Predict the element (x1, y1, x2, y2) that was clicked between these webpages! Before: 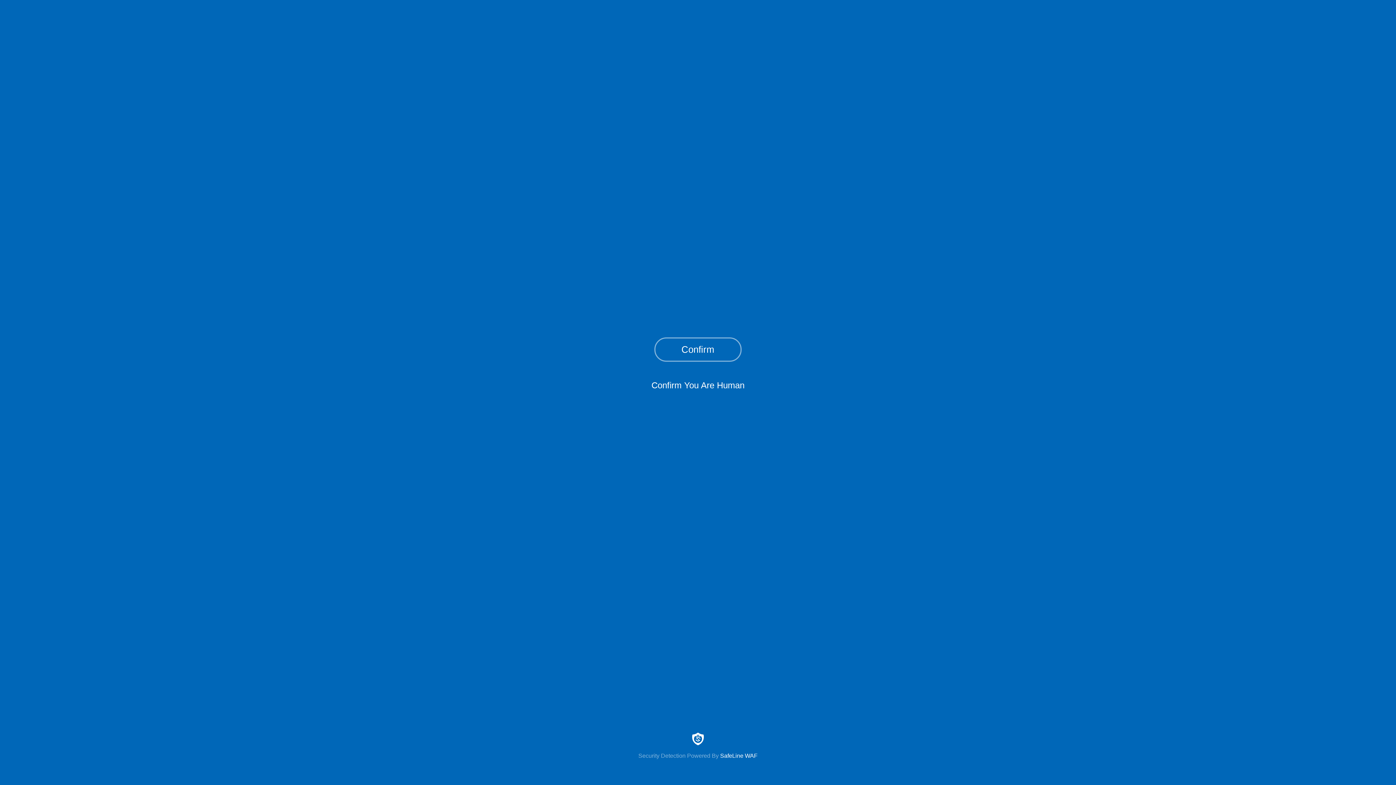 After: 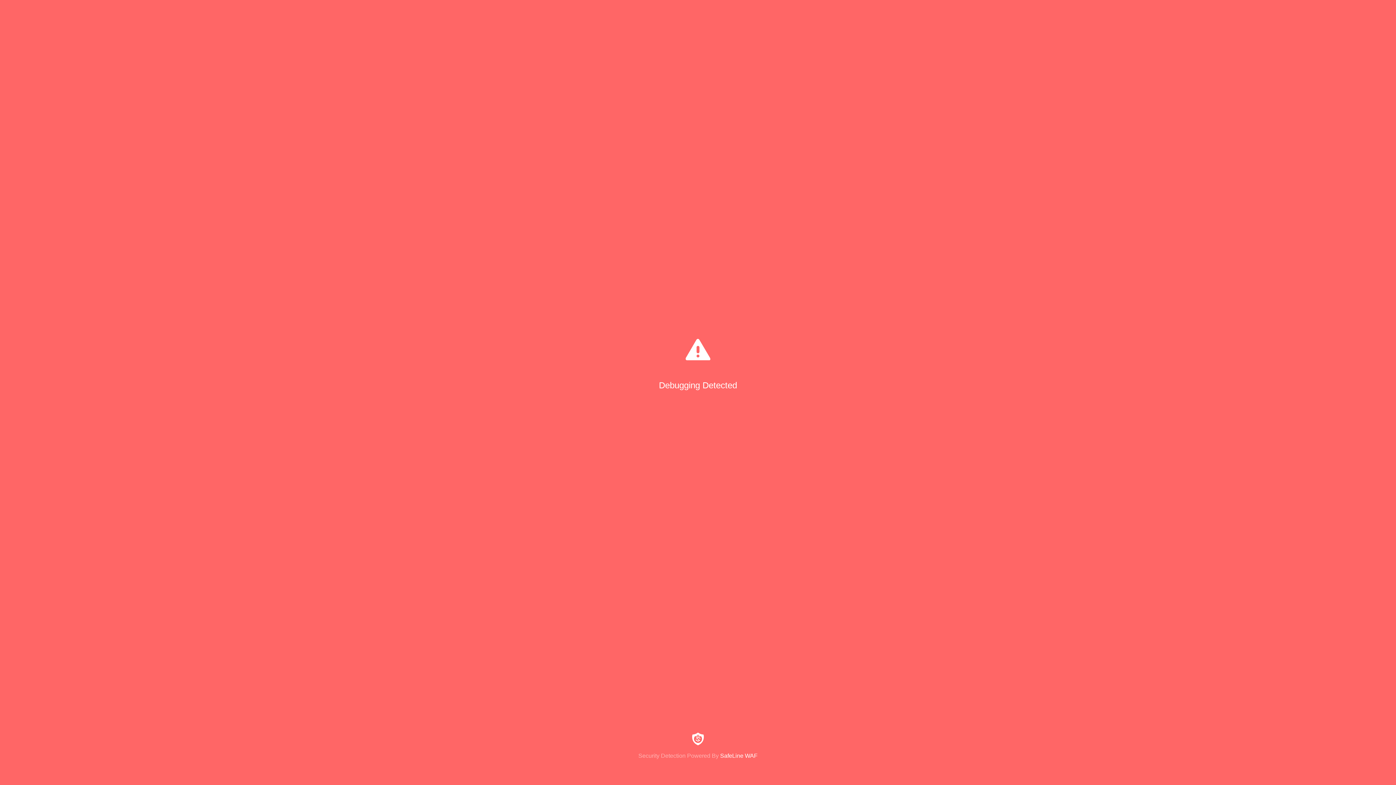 Action: bbox: (654, 337, 741, 361) label: Confirm